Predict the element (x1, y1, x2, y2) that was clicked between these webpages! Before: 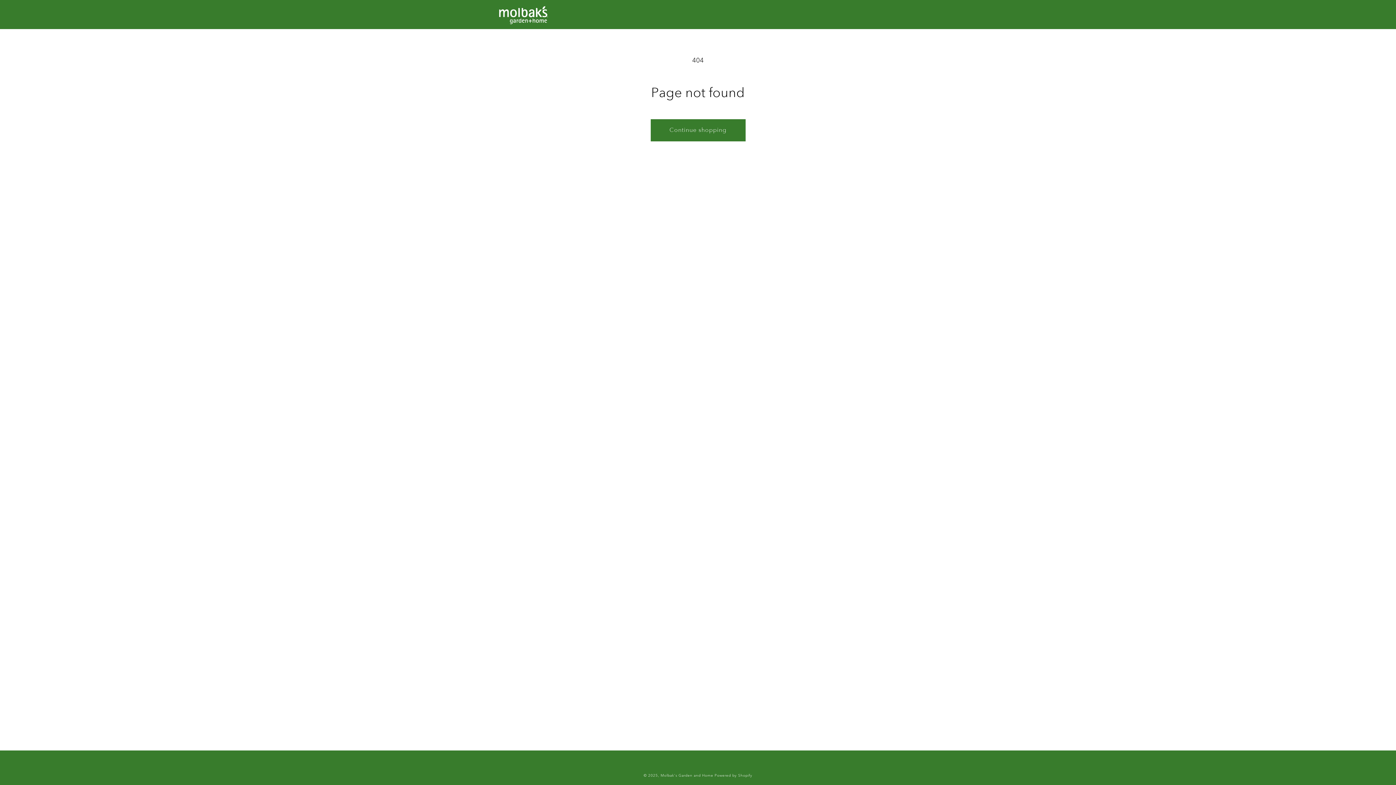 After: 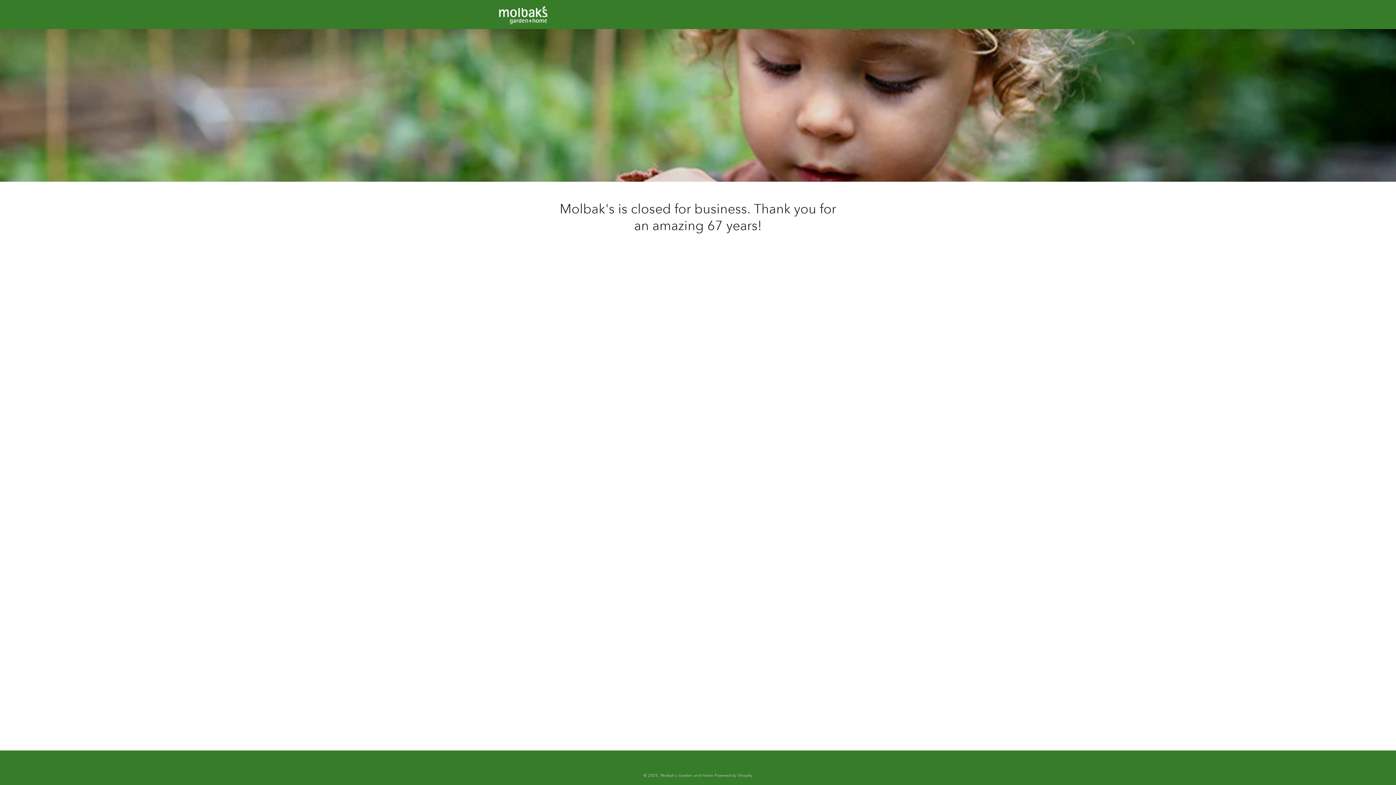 Action: bbox: (498, 5, 549, 24)